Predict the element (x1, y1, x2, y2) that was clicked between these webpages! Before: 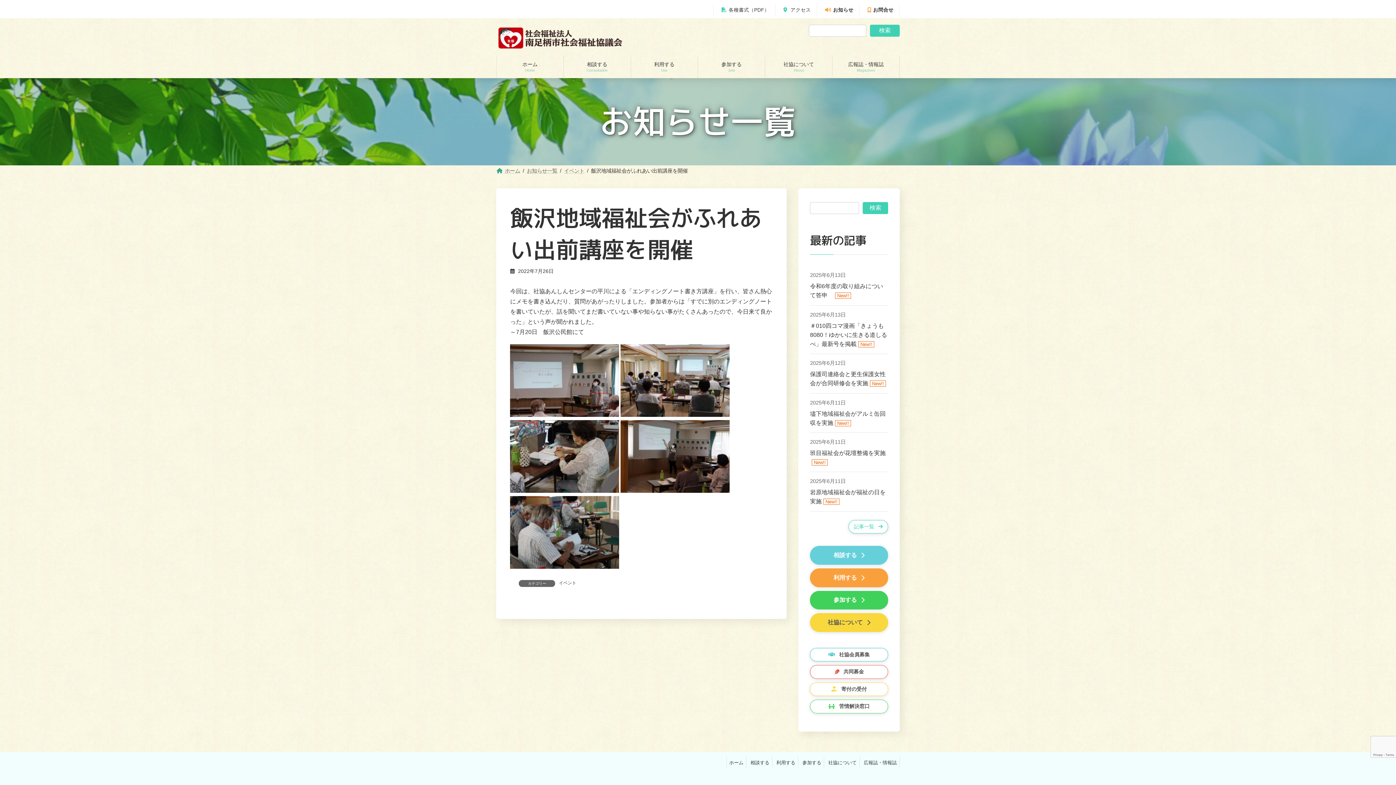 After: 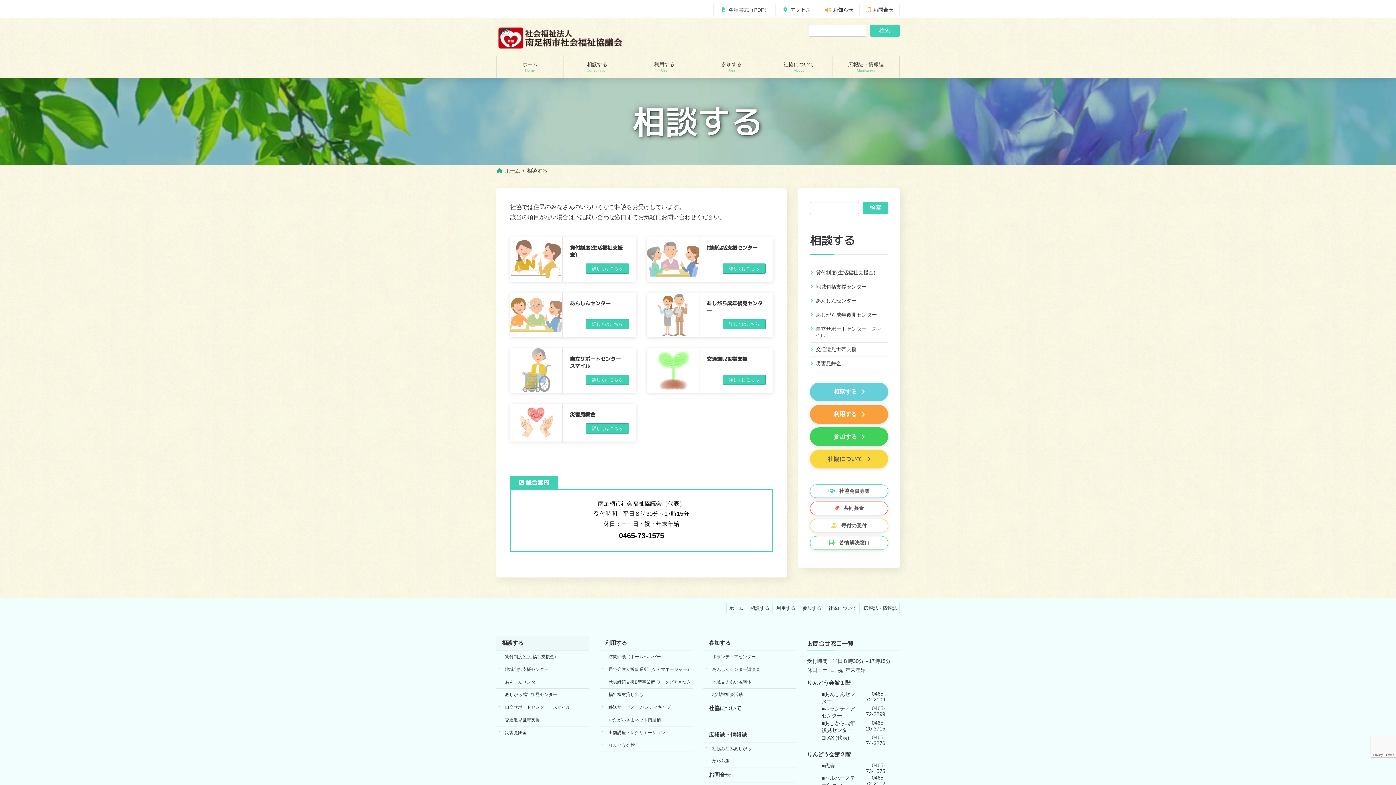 Action: bbox: (750, 760, 769, 765) label: 相談する